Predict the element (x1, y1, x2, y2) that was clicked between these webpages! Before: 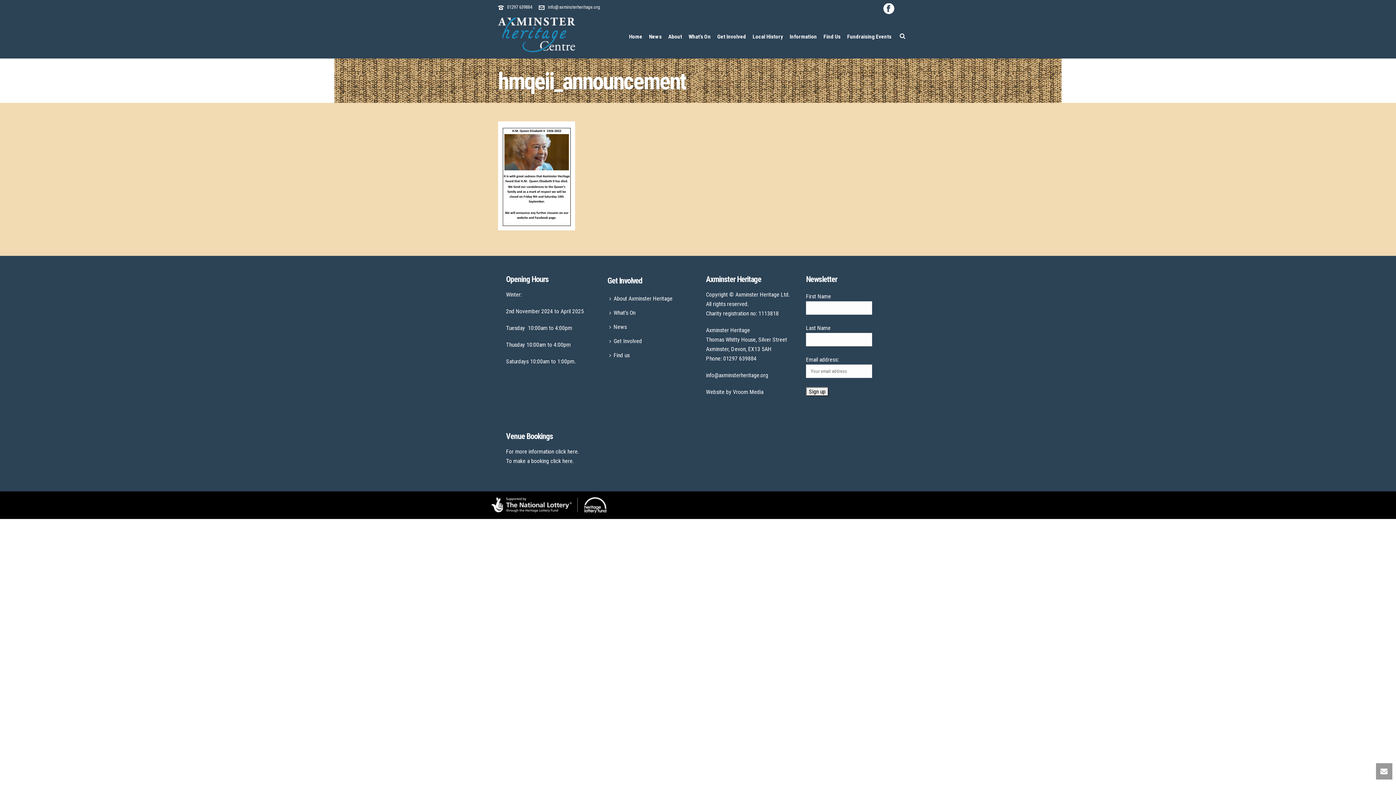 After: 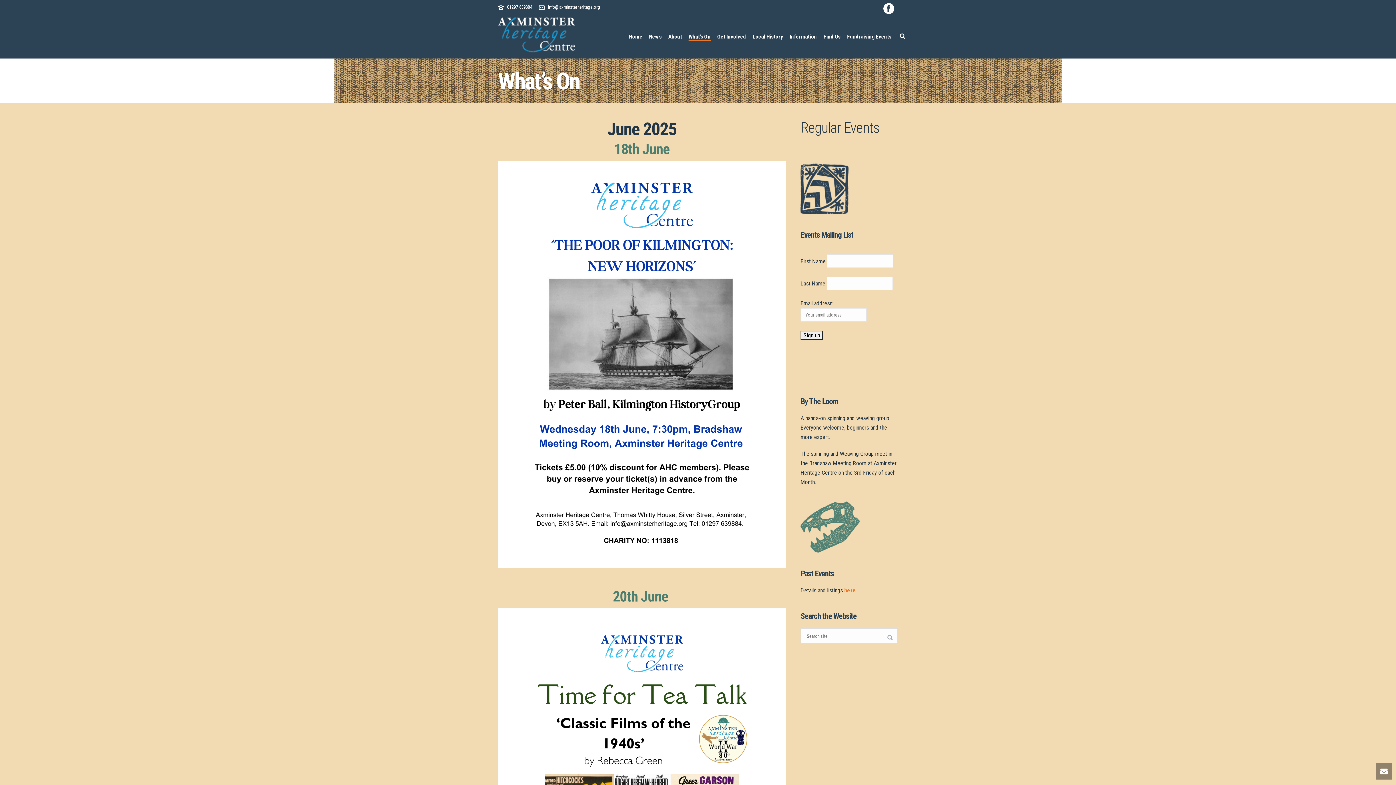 Action: bbox: (685, 32, 714, 41) label: What’s On